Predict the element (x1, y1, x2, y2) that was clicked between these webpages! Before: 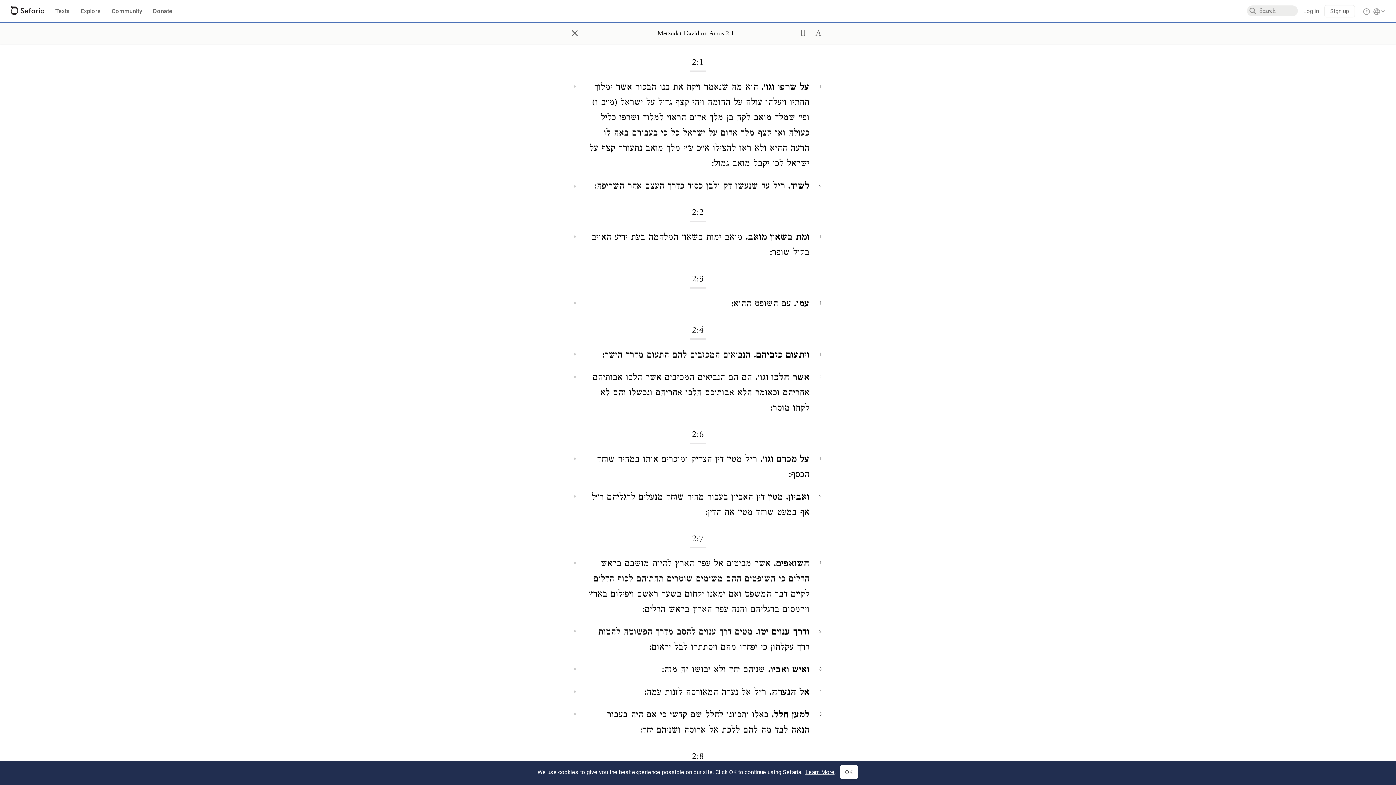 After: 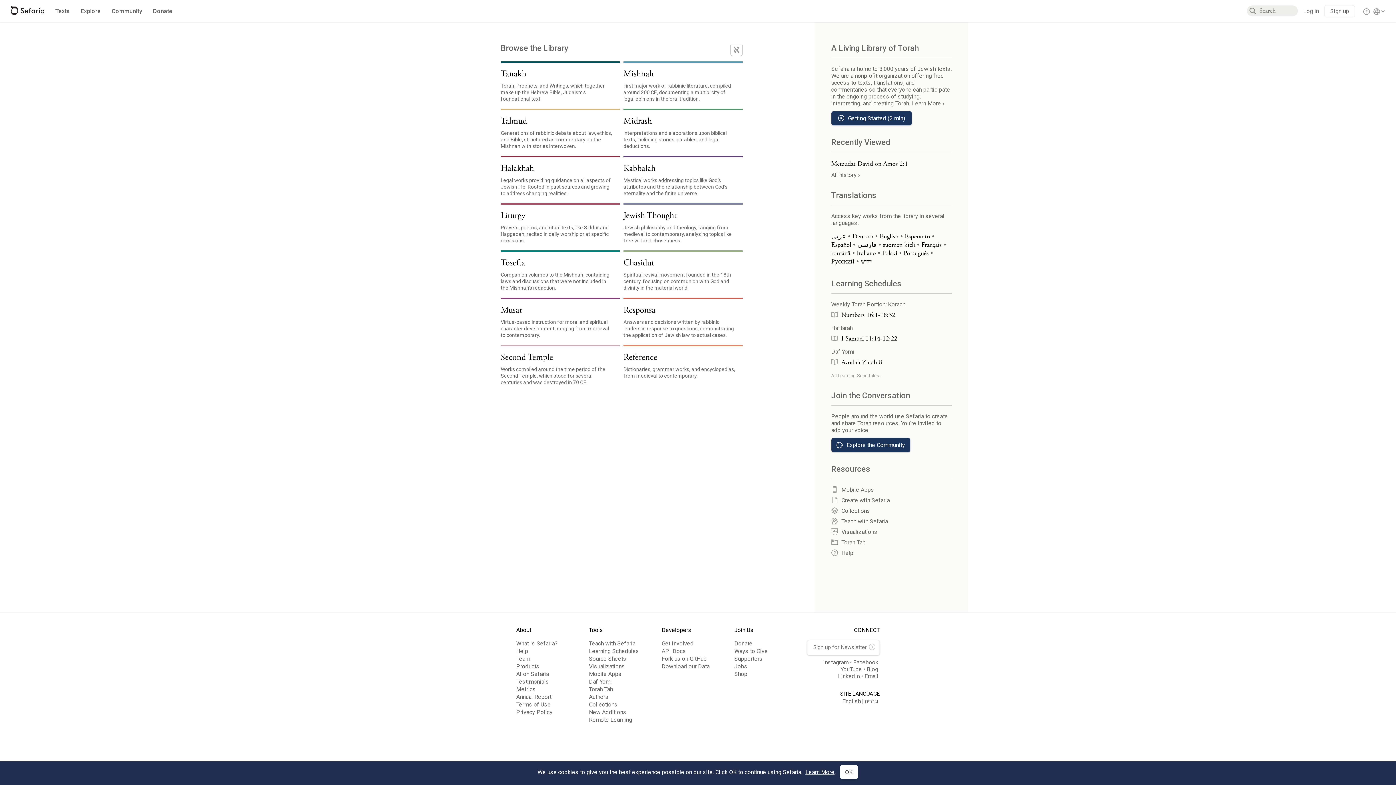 Action: bbox: (570, 21, 585, 42) label: ×